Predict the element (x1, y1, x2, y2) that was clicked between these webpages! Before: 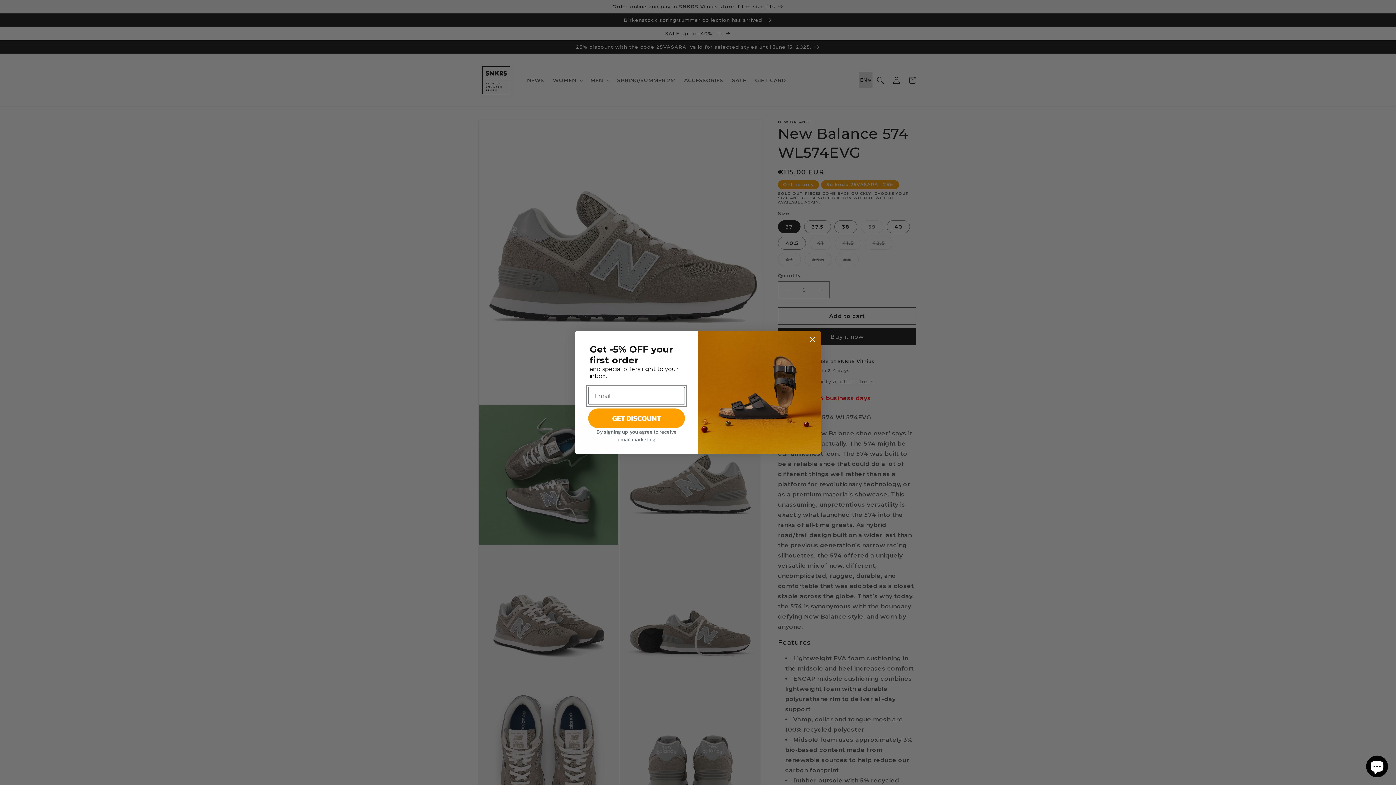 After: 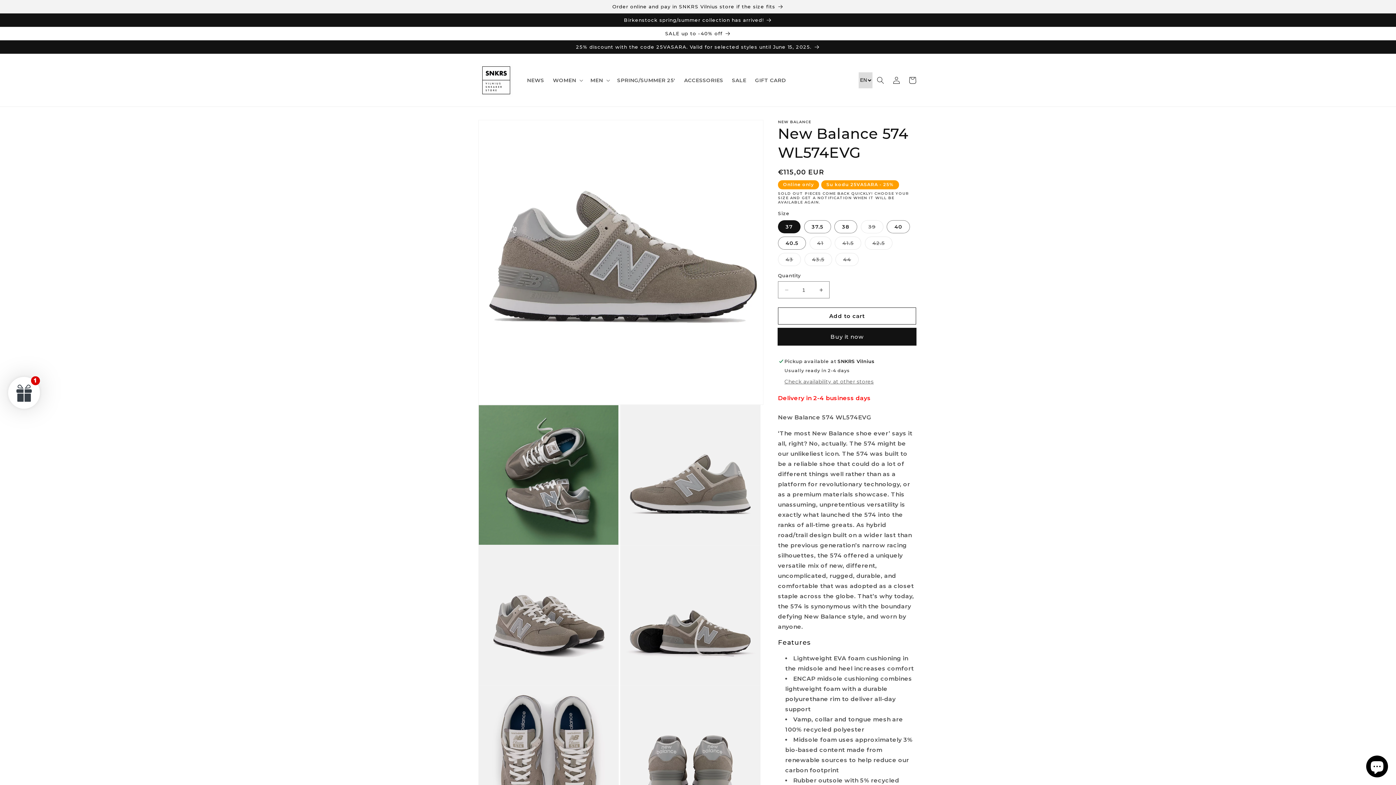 Action: label: Close dialog bbox: (807, 334, 818, 345)